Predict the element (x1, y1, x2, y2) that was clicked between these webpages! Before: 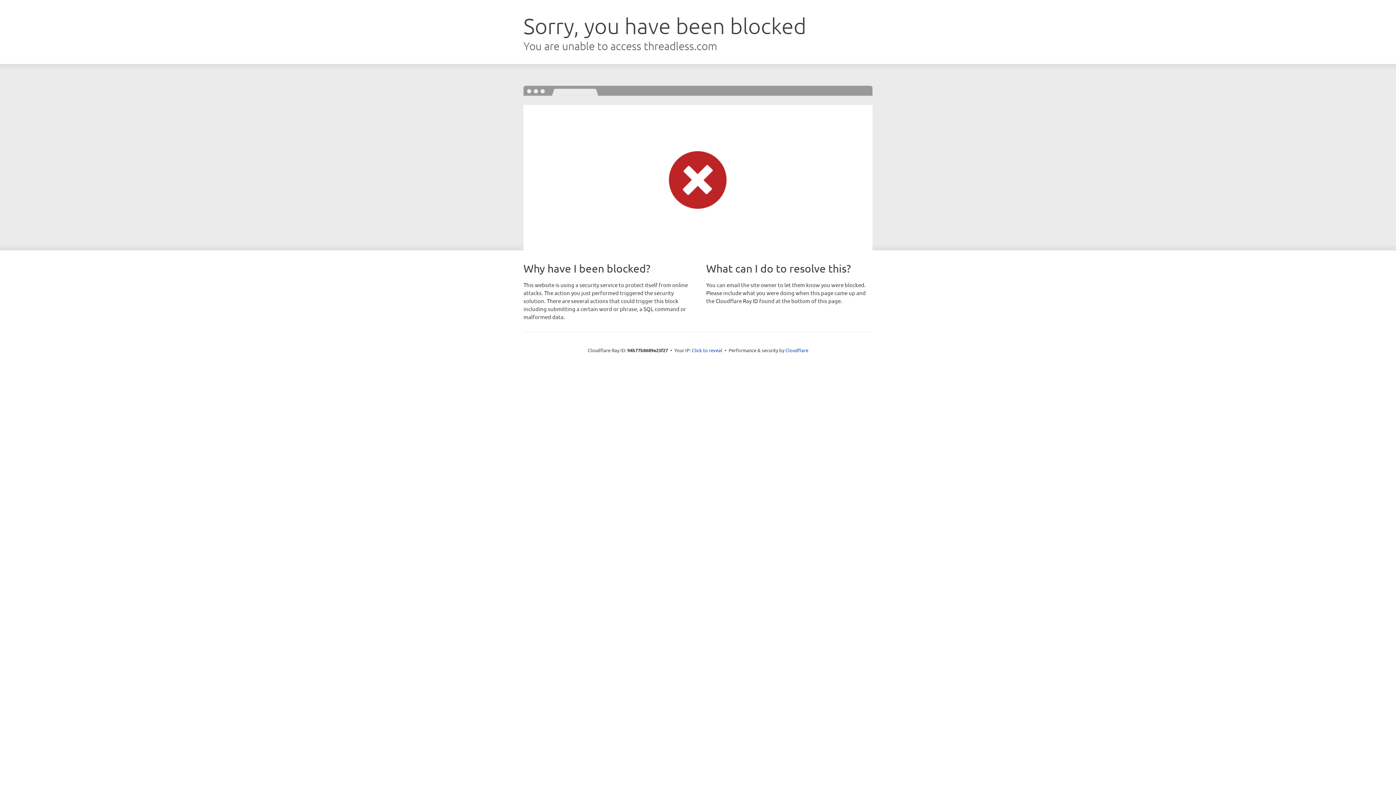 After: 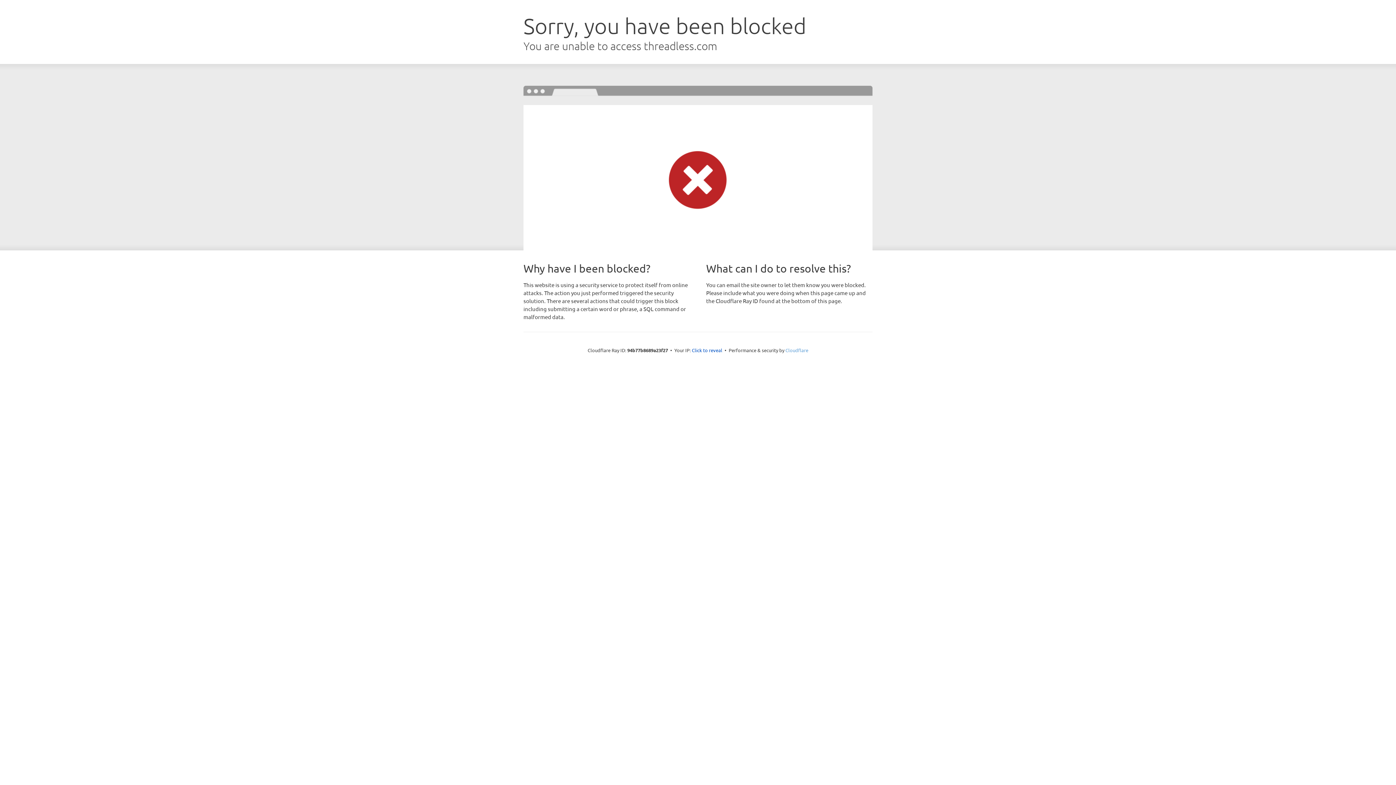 Action: bbox: (785, 347, 808, 353) label: Cloudflare